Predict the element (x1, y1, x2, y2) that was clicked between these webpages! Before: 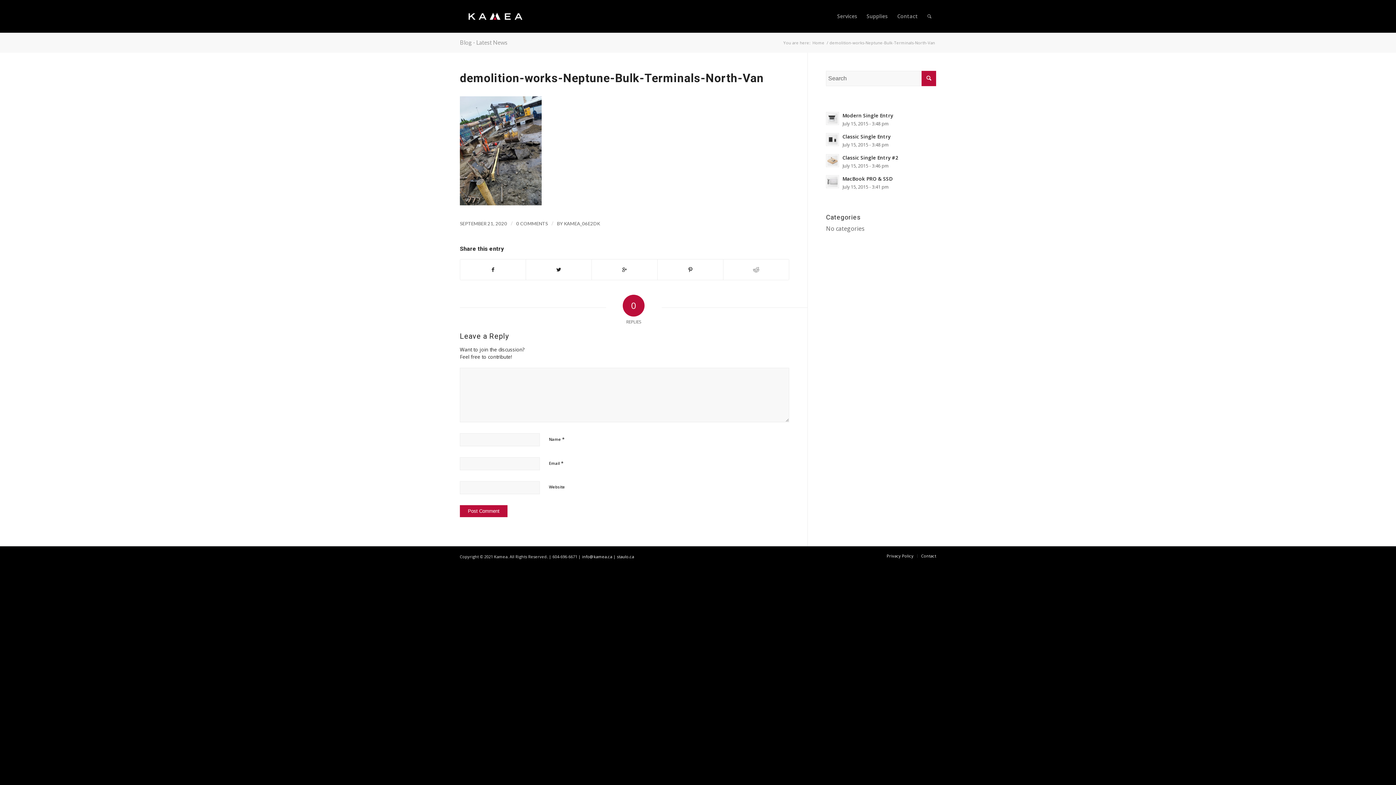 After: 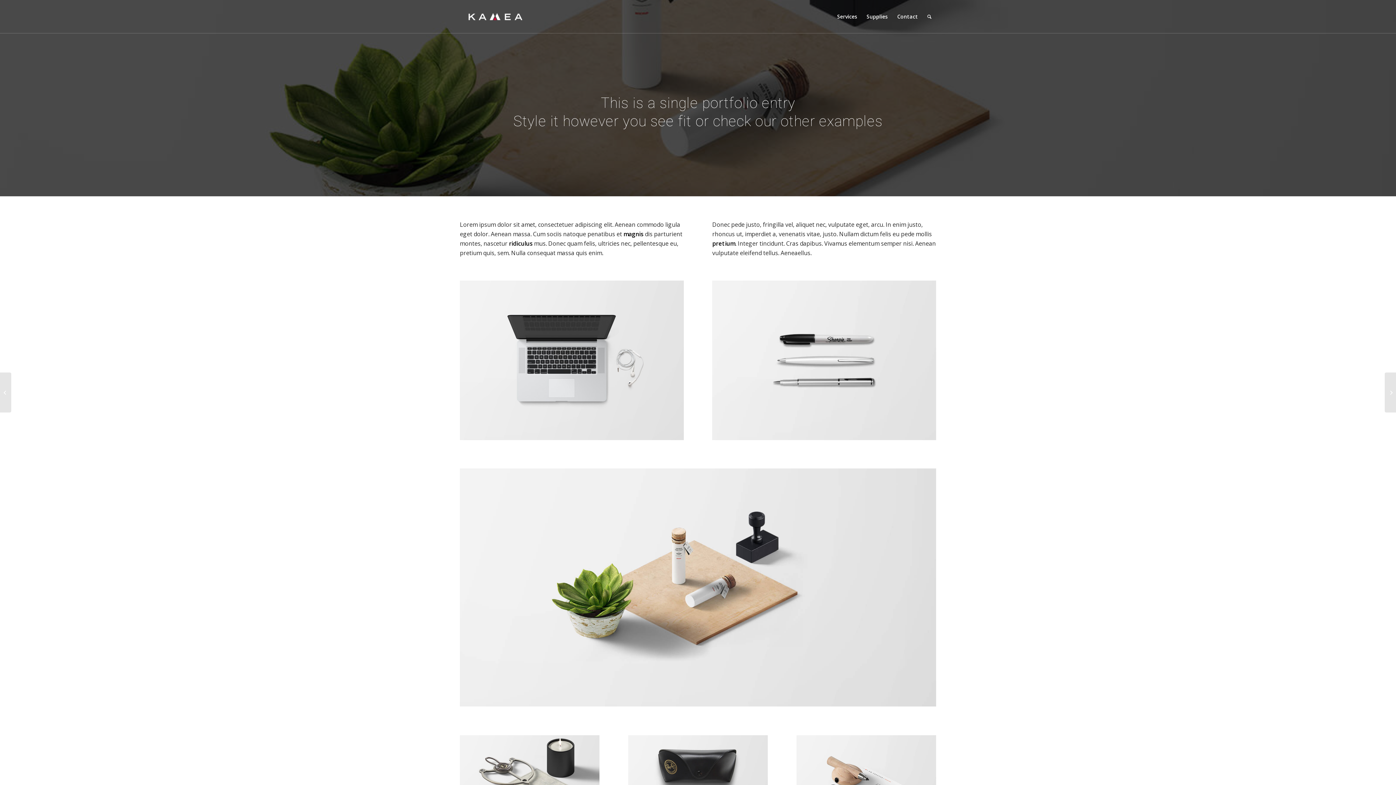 Action: label: MacBook PRO & SSD
July 15, 2015 - 3:41 pm bbox: (826, 173, 936, 191)